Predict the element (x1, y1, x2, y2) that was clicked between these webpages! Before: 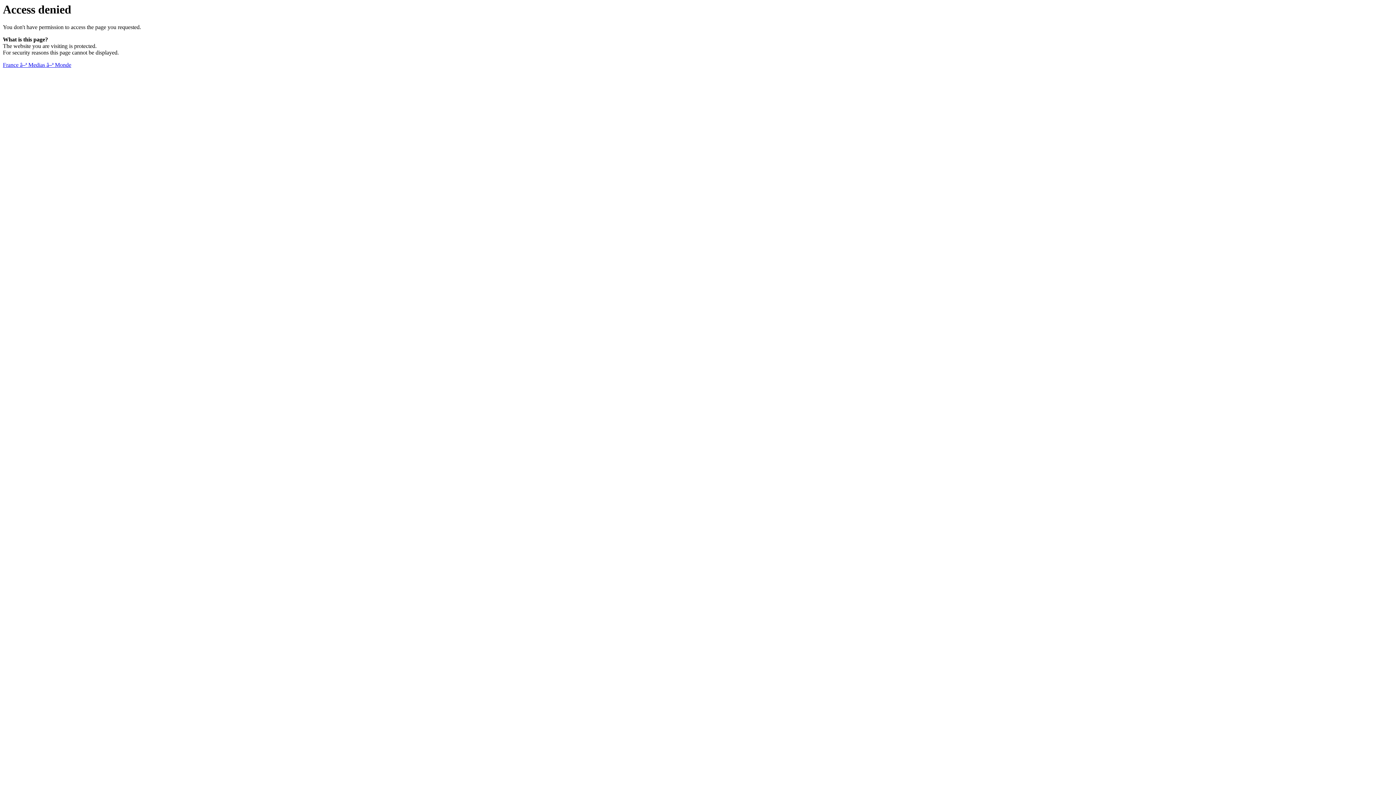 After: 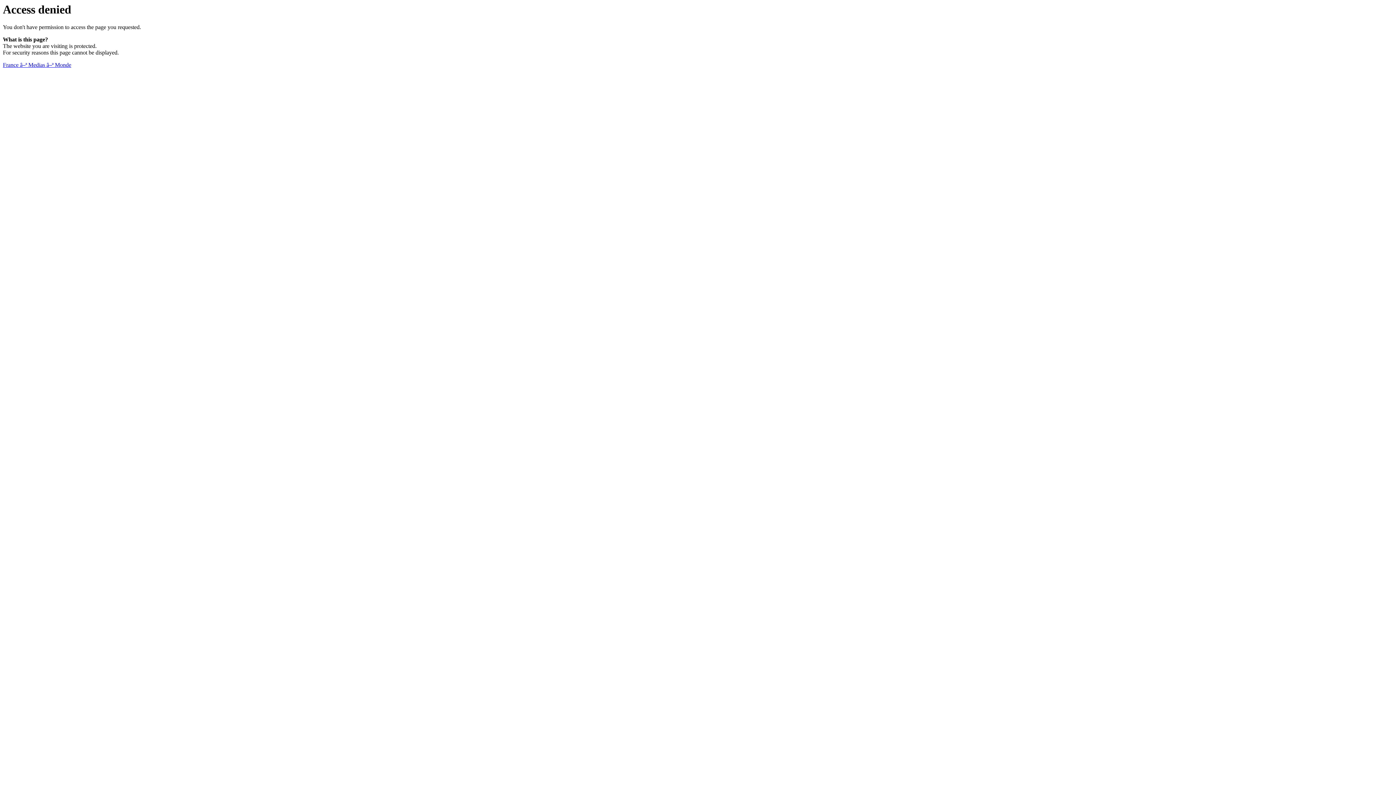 Action: label: France â–ª Medias â–ª Monde bbox: (2, 61, 71, 68)